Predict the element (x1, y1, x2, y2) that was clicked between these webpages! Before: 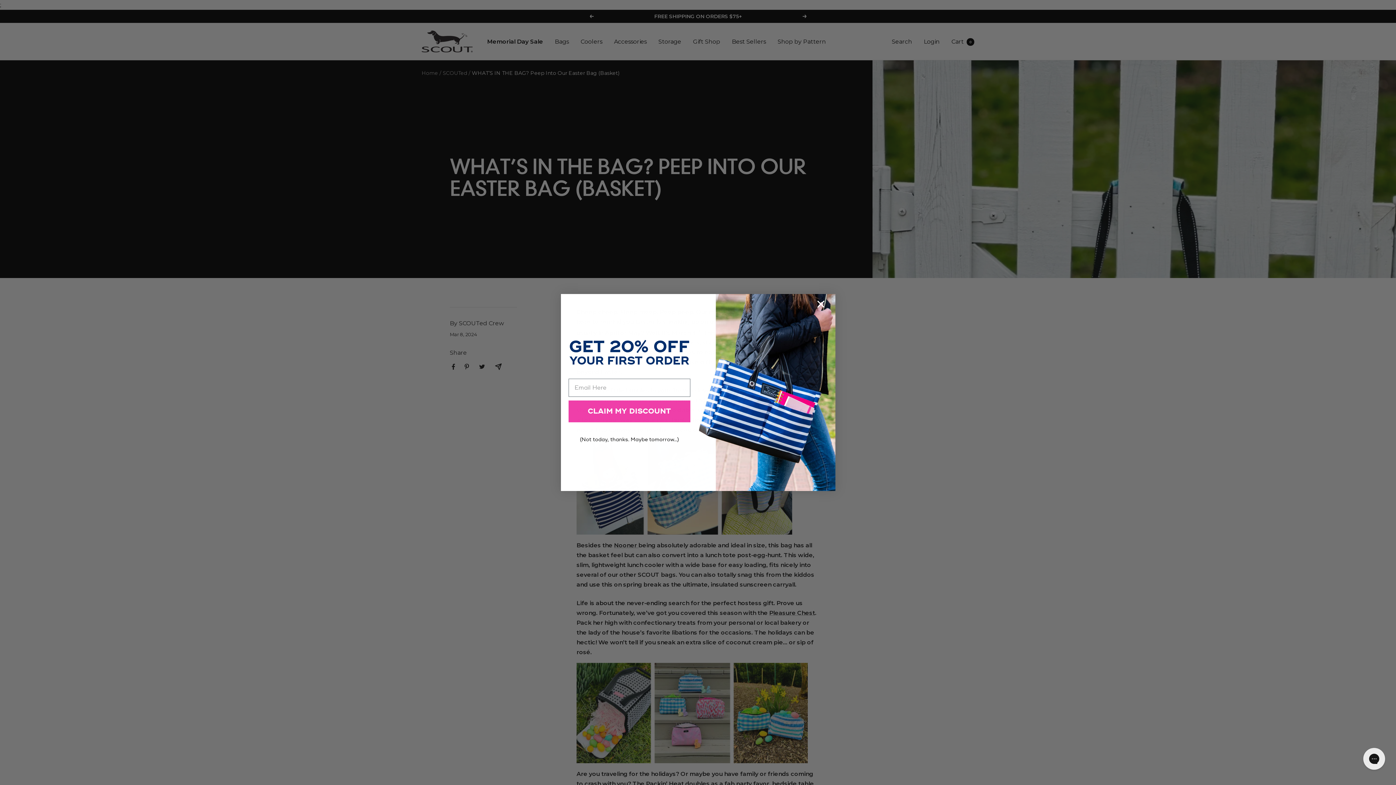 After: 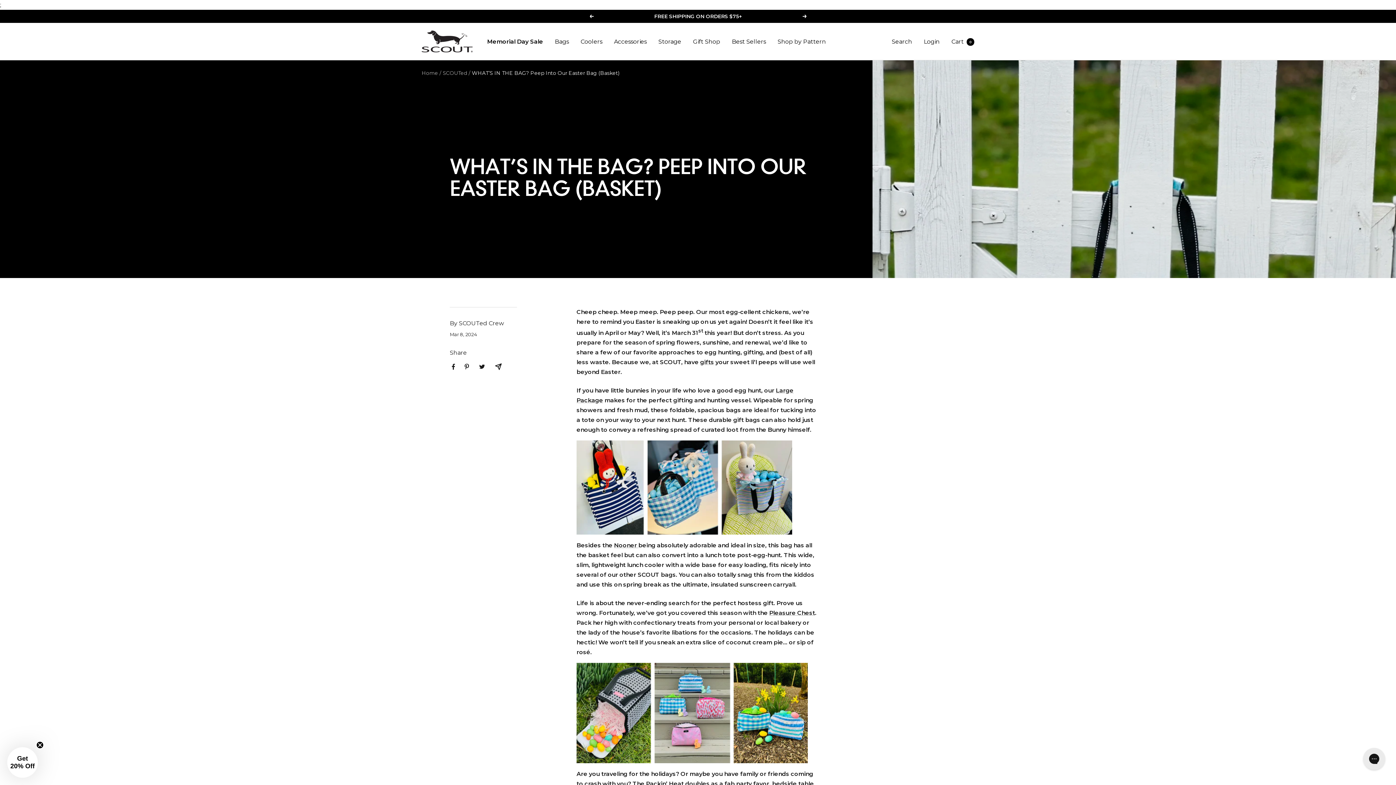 Action: bbox: (813, 296, 828, 311) label: Close dialog